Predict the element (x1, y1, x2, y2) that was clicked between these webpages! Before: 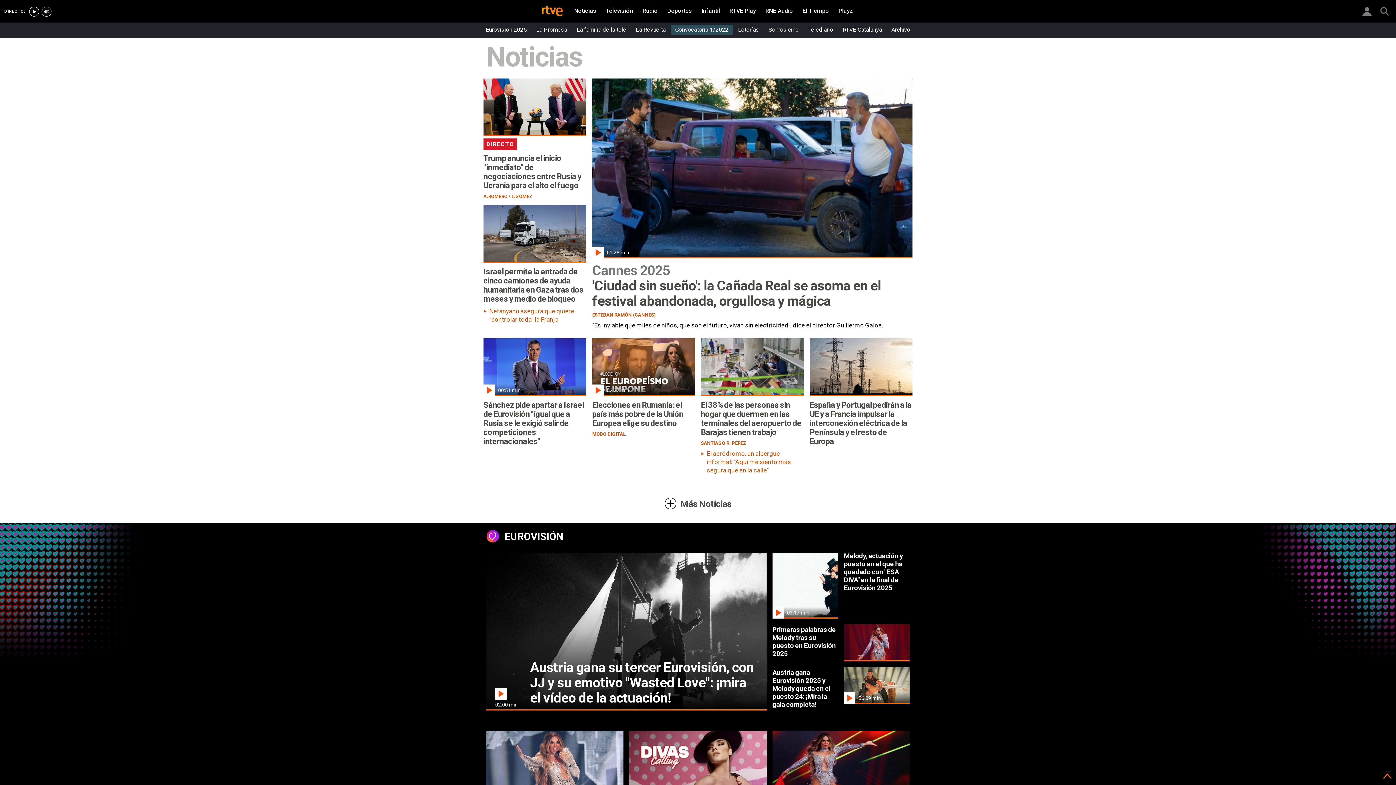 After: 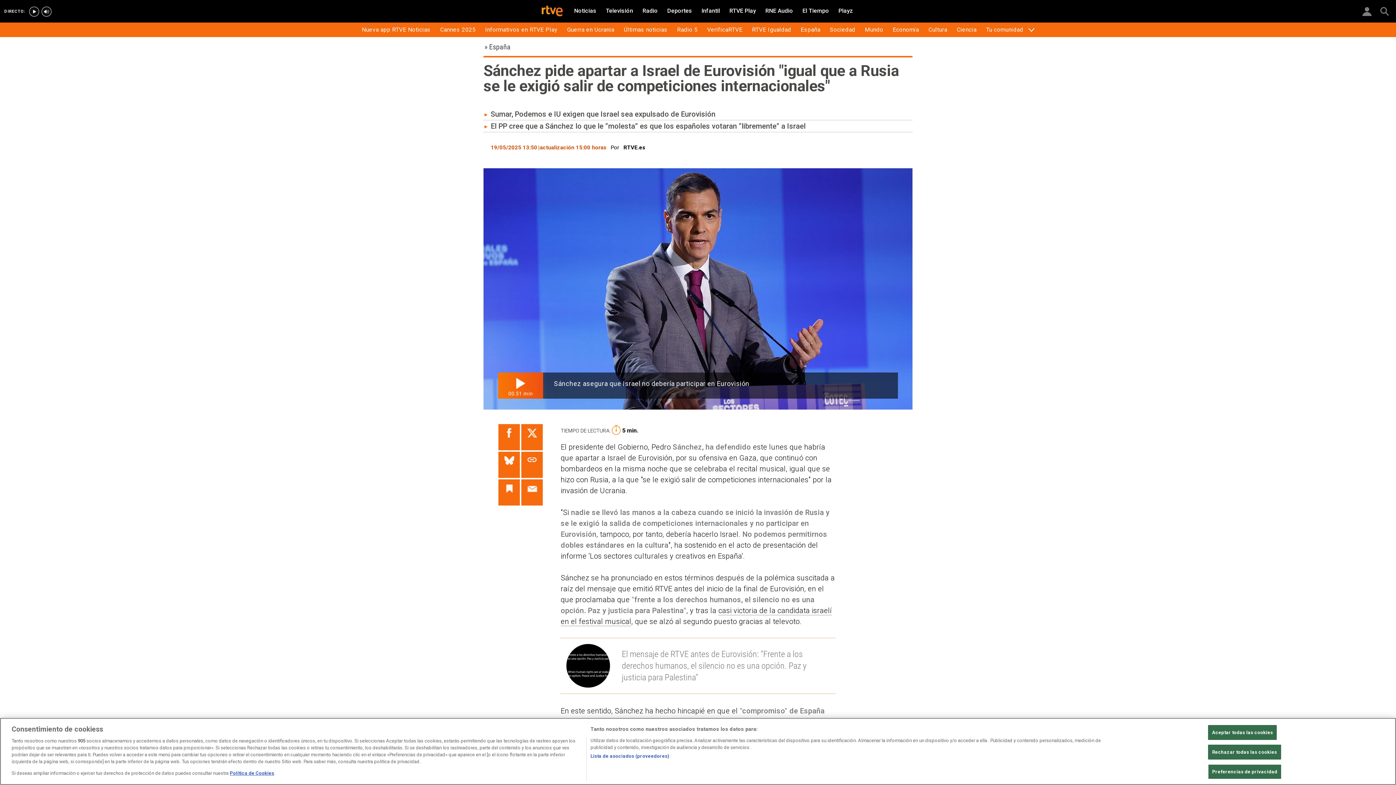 Action: bbox: (483, 400, 586, 446) label: Sánchez pide apartar a Israel de Eurovisión "igual que a Rusia se le exigió salir de competiciones internacionales"